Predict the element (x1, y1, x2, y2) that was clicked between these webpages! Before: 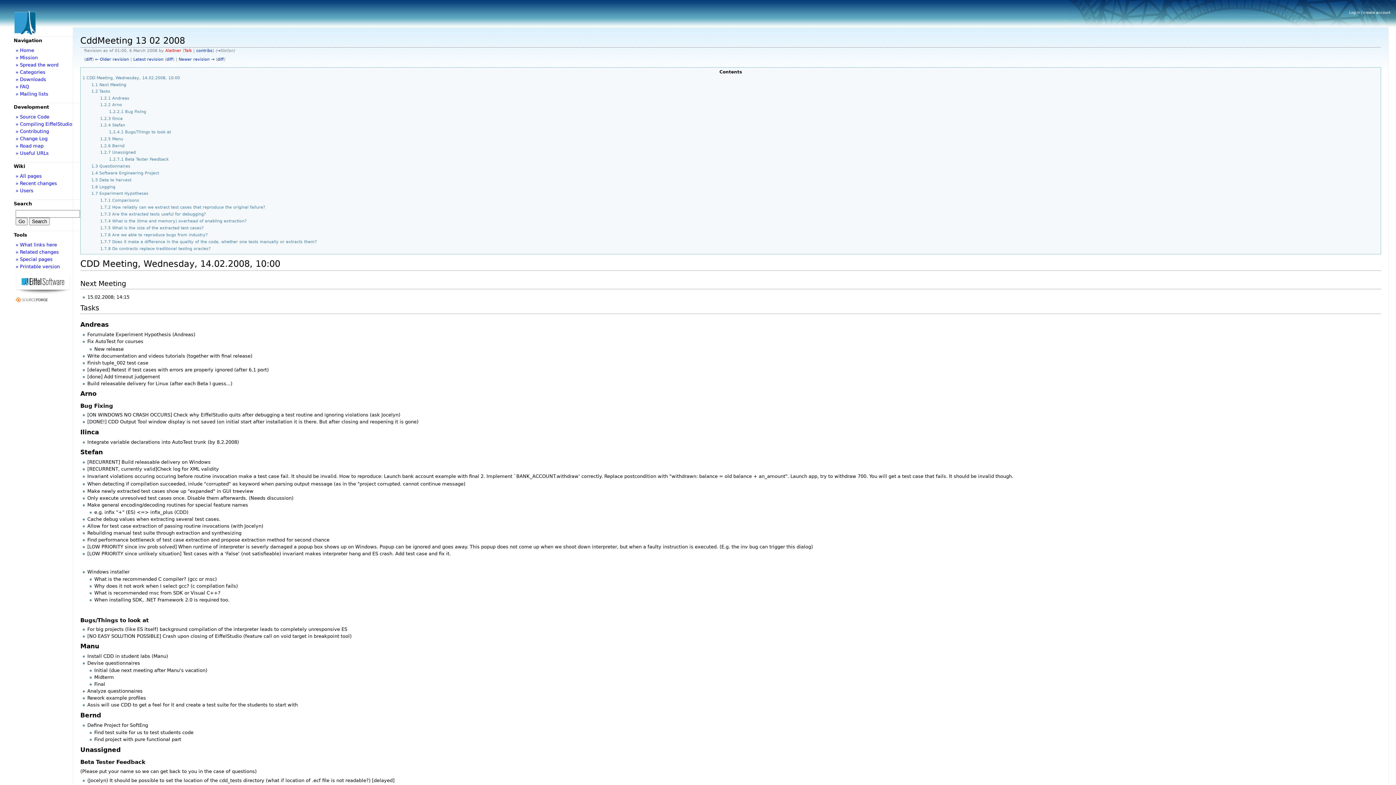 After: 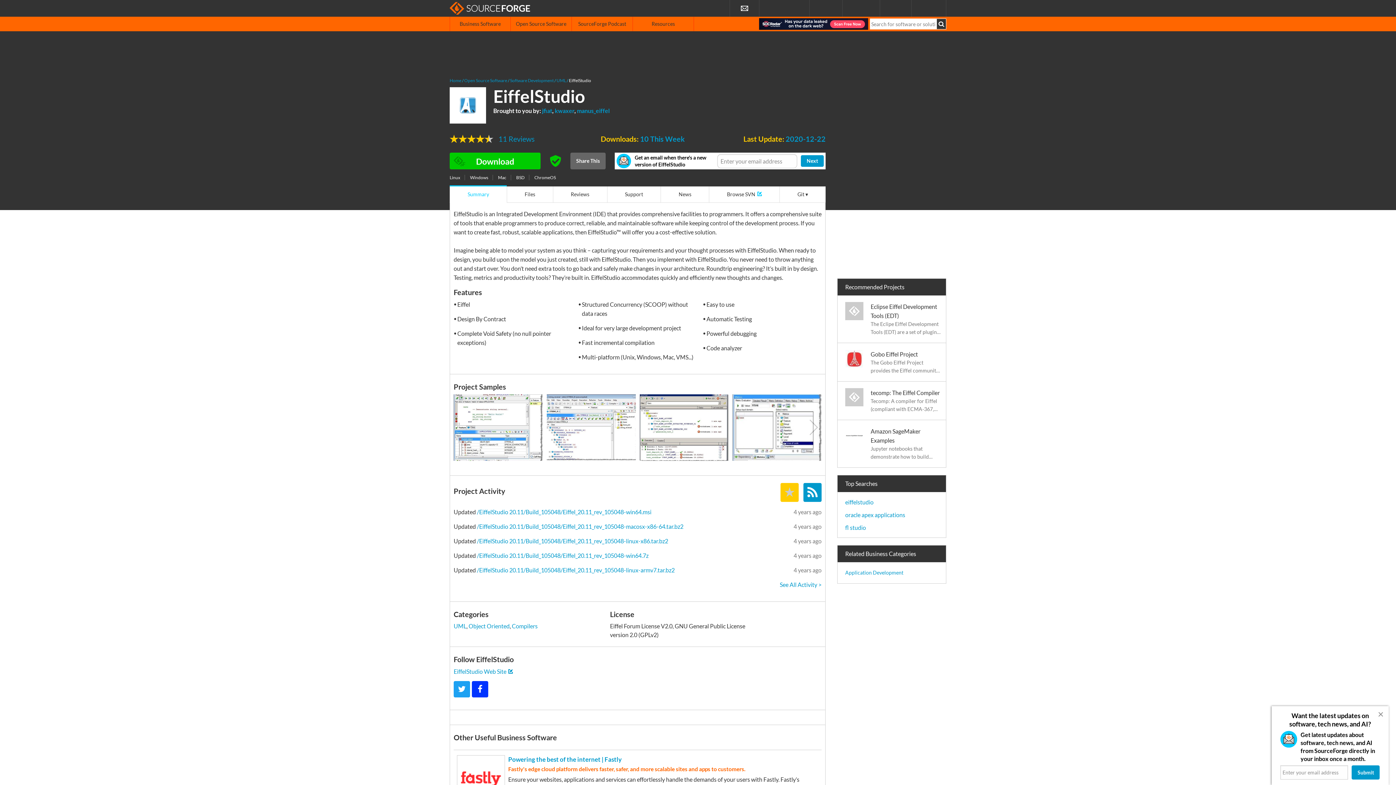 Action: bbox: (15, 297, 47, 302)